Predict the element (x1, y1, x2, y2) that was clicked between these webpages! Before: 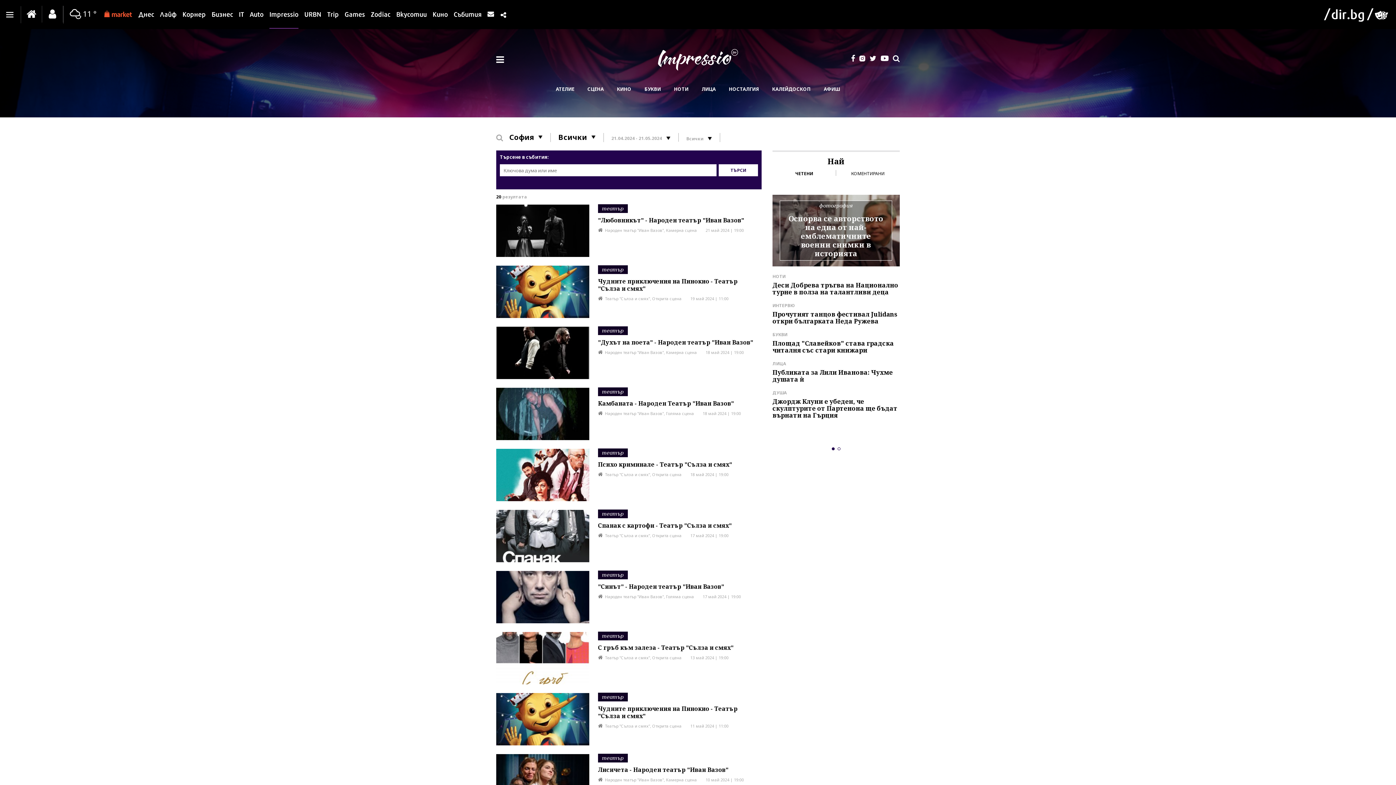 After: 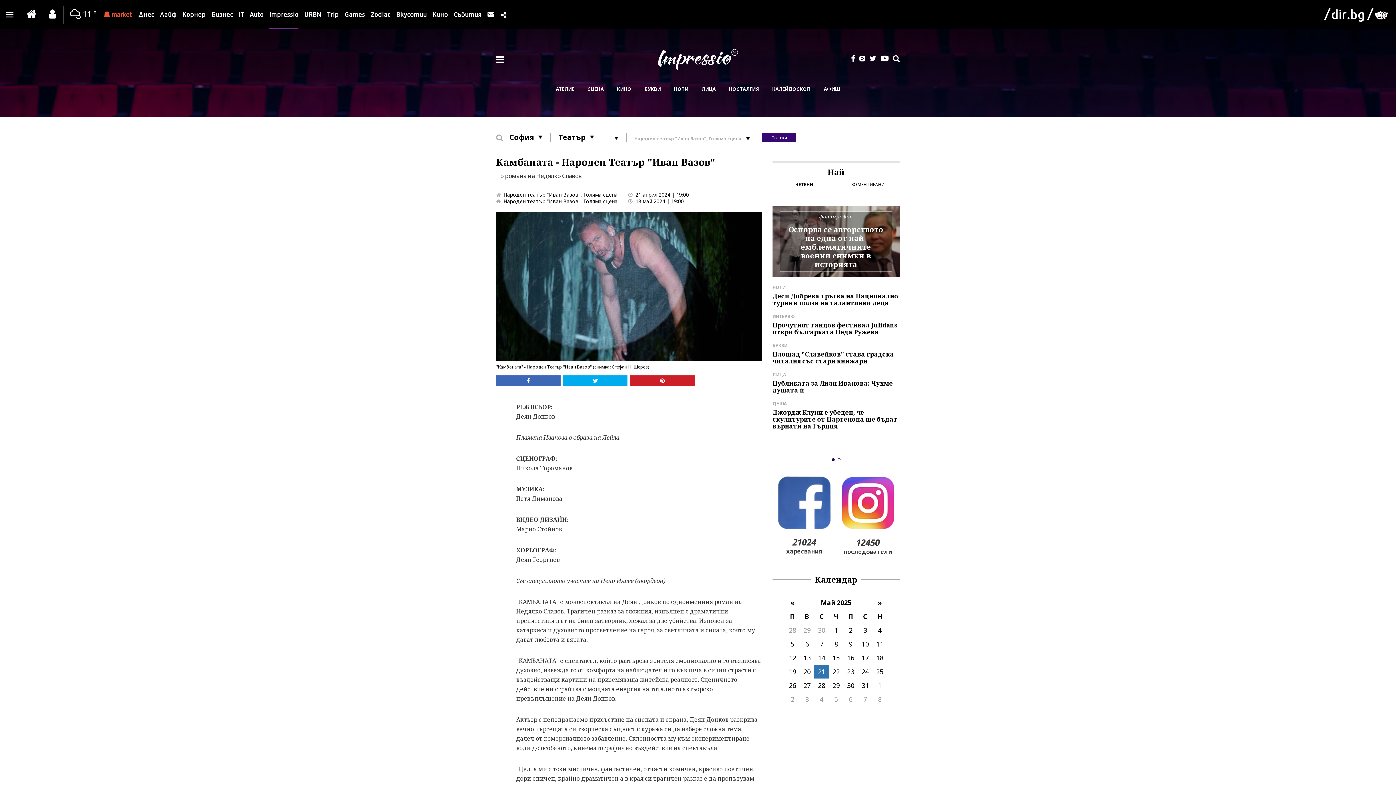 Action: bbox: (496, 388, 589, 440)